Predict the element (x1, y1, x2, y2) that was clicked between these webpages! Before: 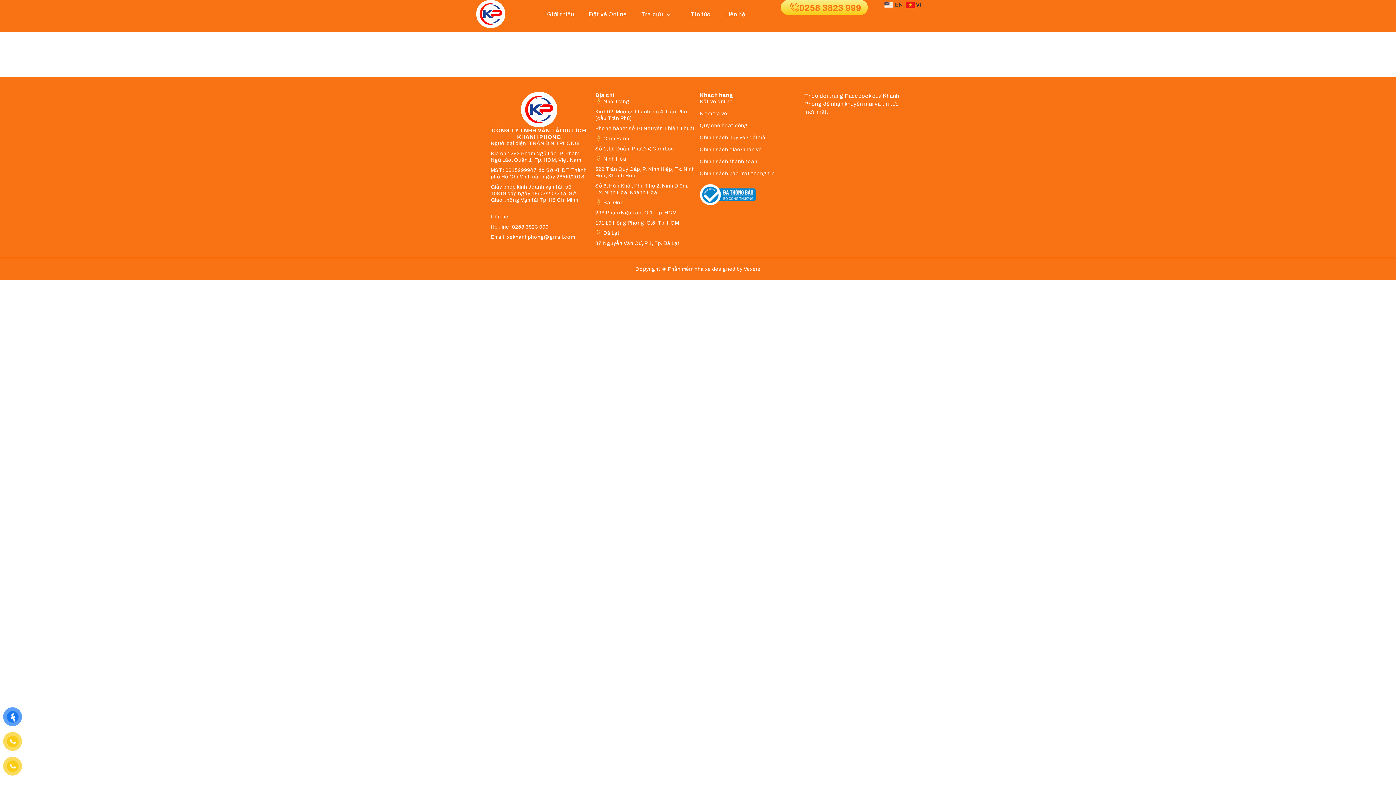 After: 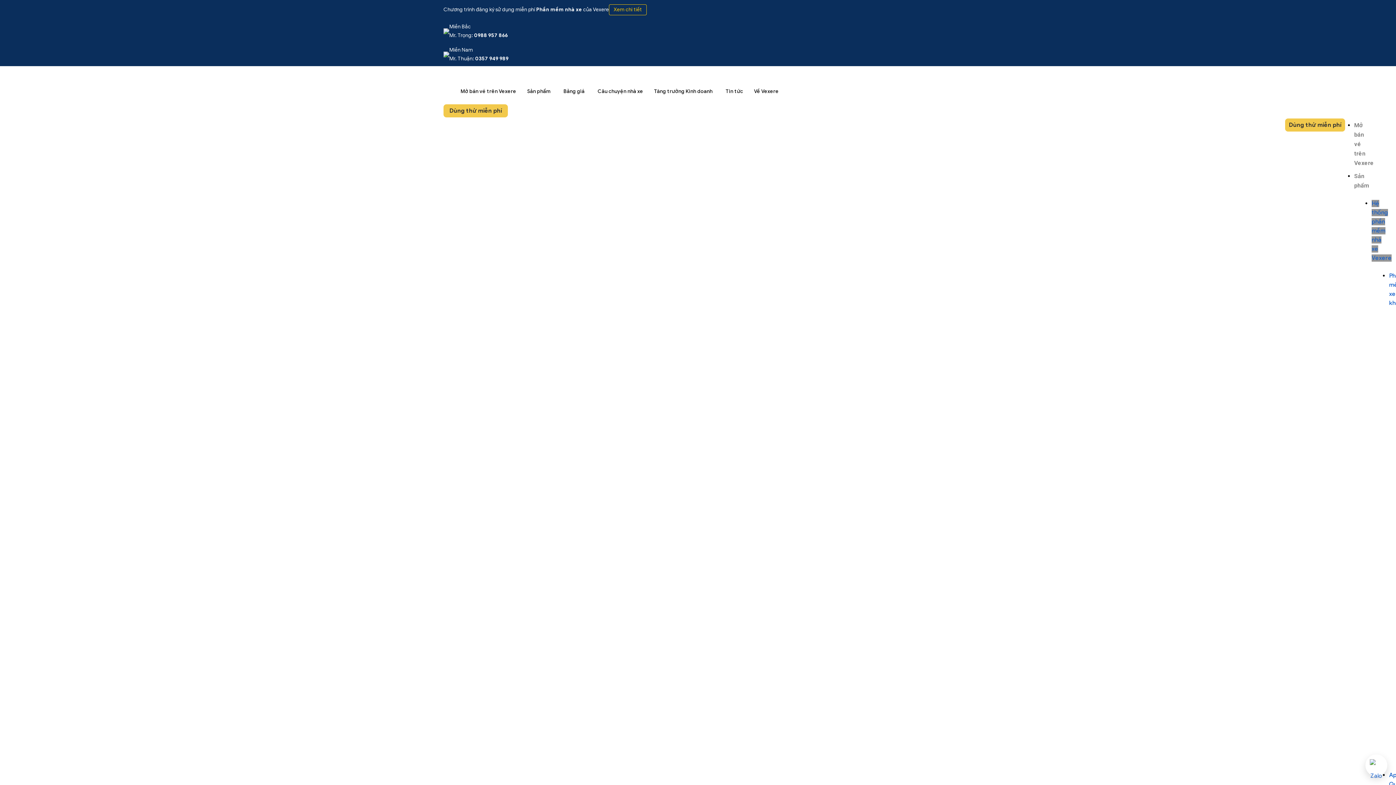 Action: bbox: (668, 266, 711, 272) label: Phần mềm nhà xe